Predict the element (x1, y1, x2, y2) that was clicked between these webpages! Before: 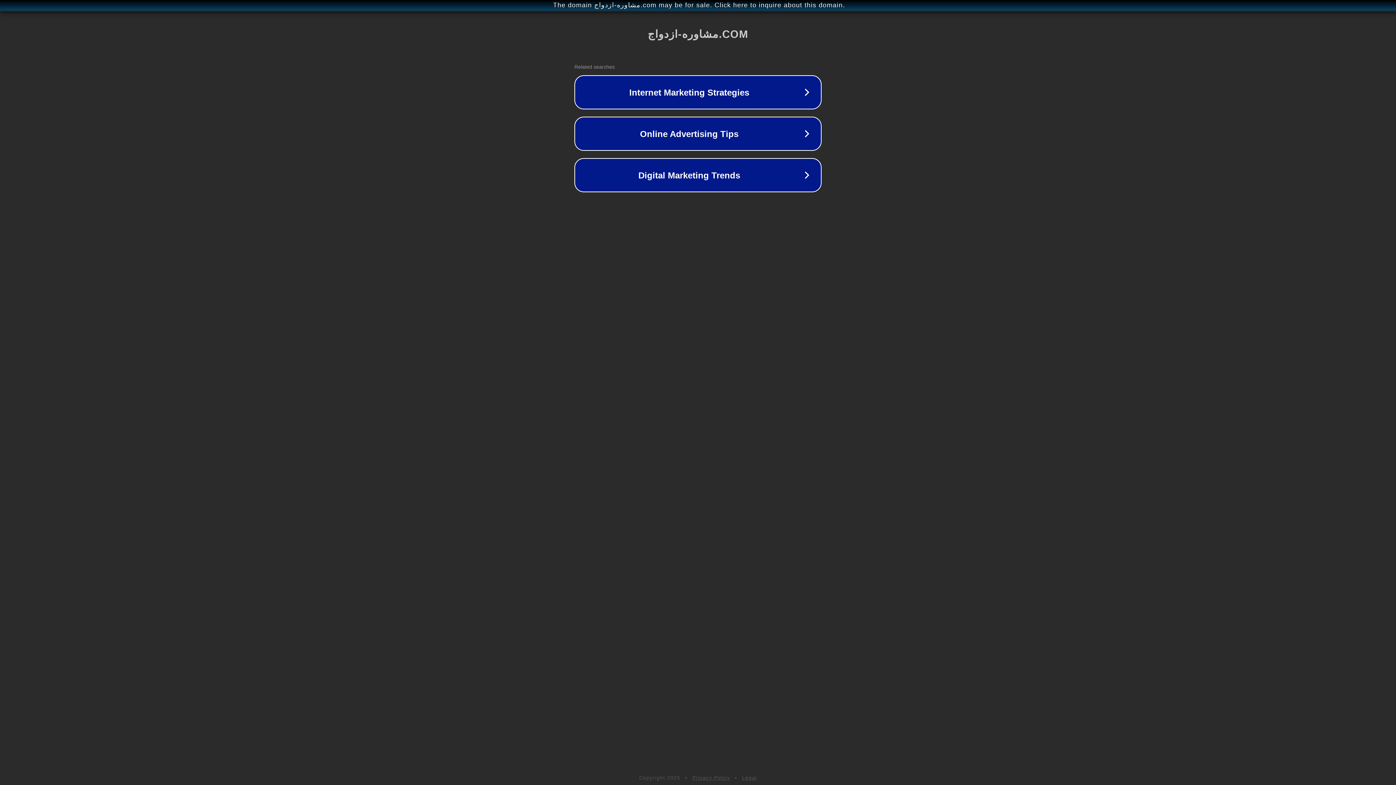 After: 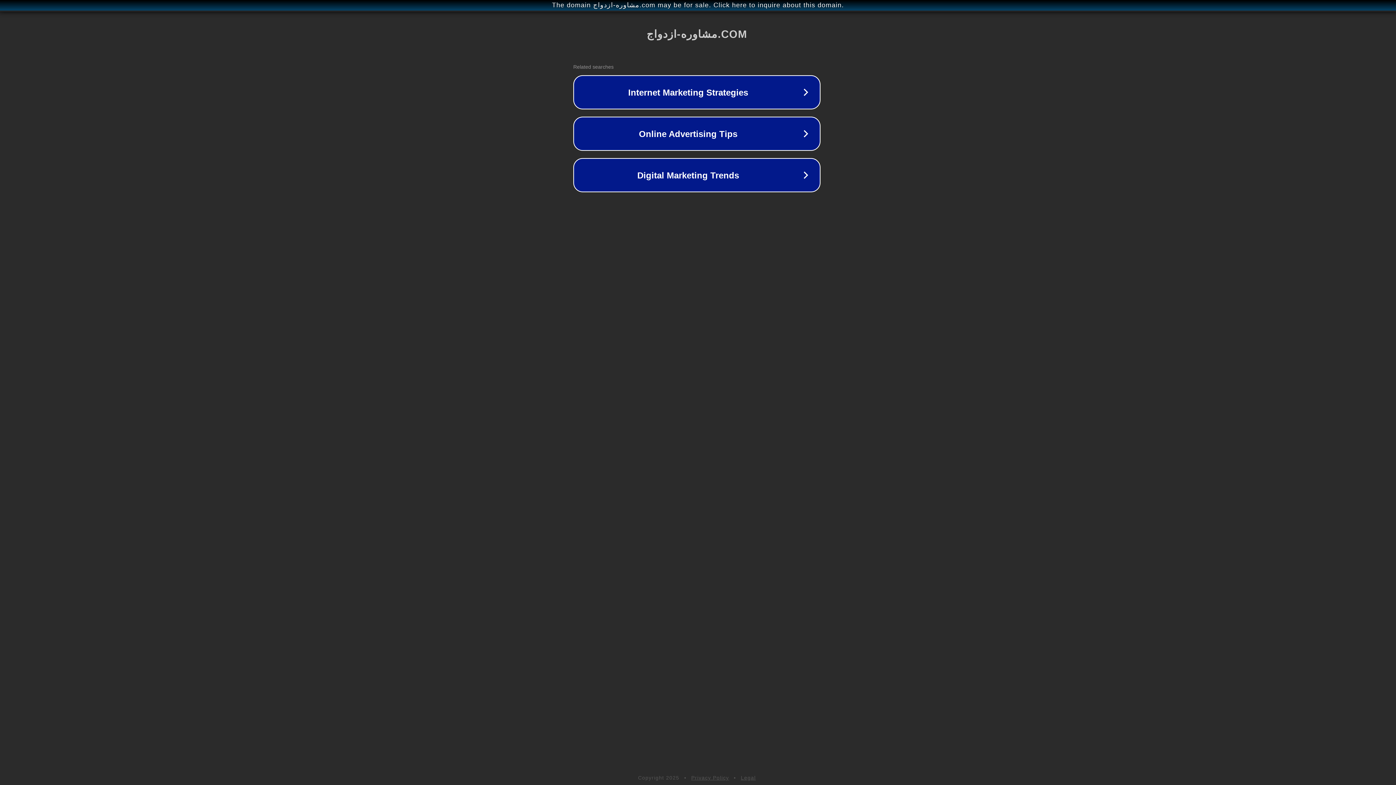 Action: bbox: (1, 1, 1397, 9) label: The domain مشاوره-ازدواج.com may be for sale. Click here to inquire about this domain.